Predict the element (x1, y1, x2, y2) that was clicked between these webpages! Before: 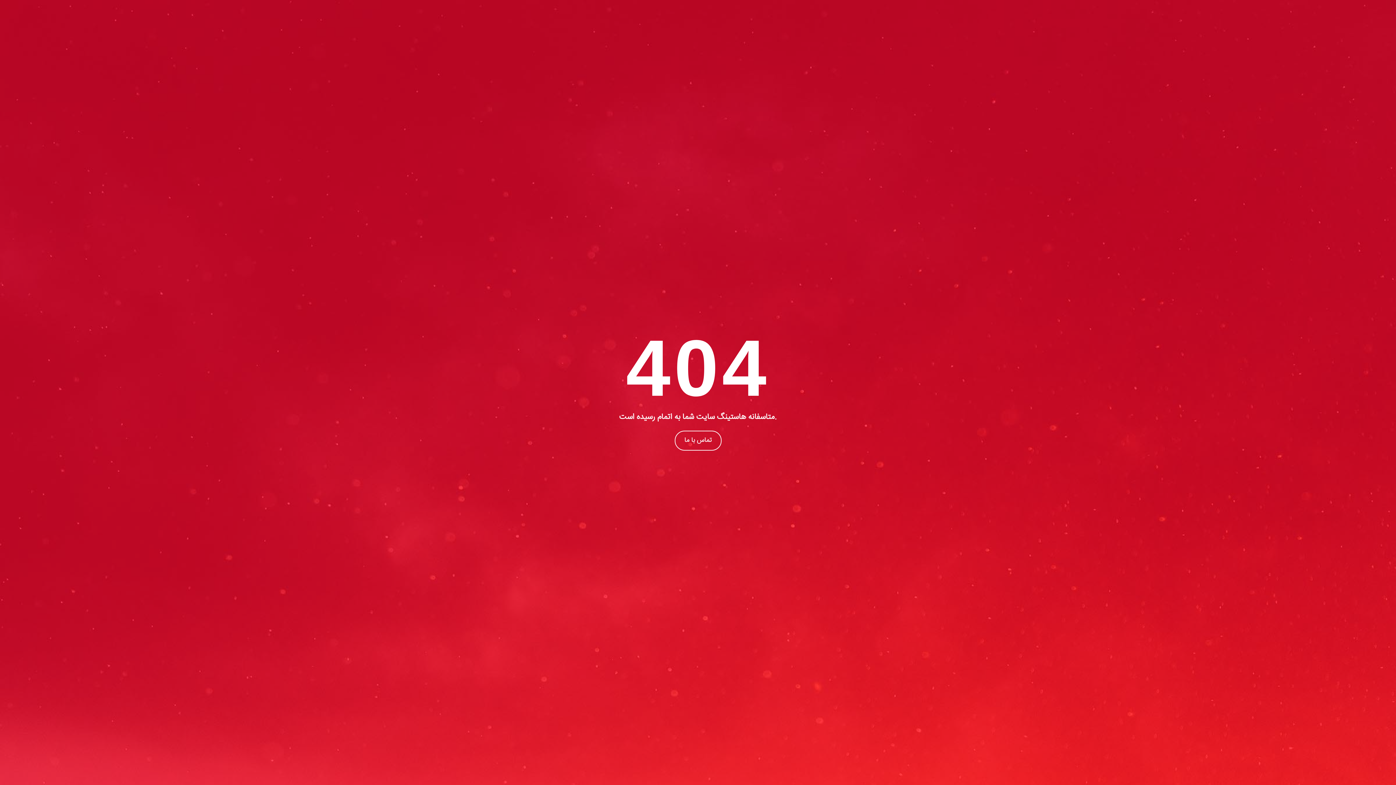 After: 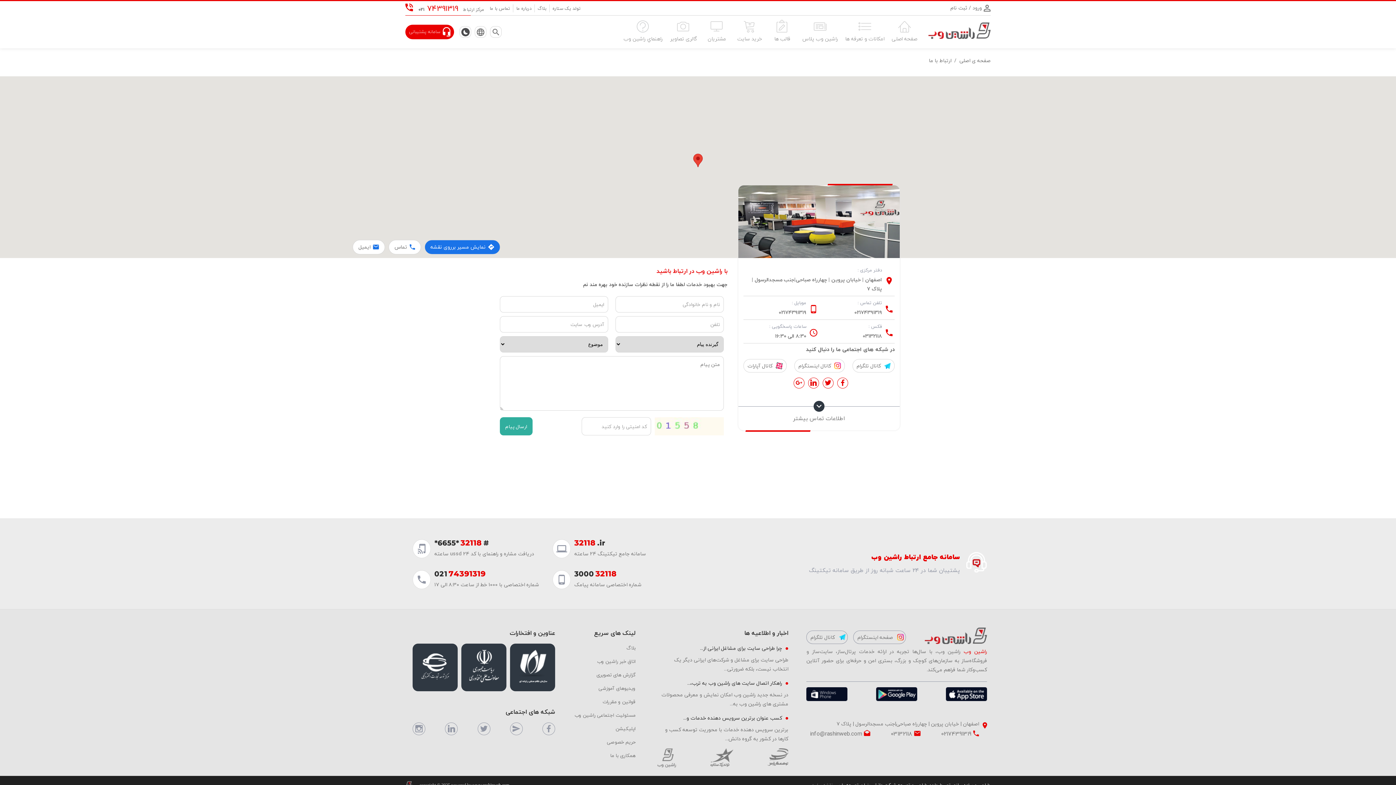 Action: bbox: (674, 430, 721, 450) label: تماس با ما